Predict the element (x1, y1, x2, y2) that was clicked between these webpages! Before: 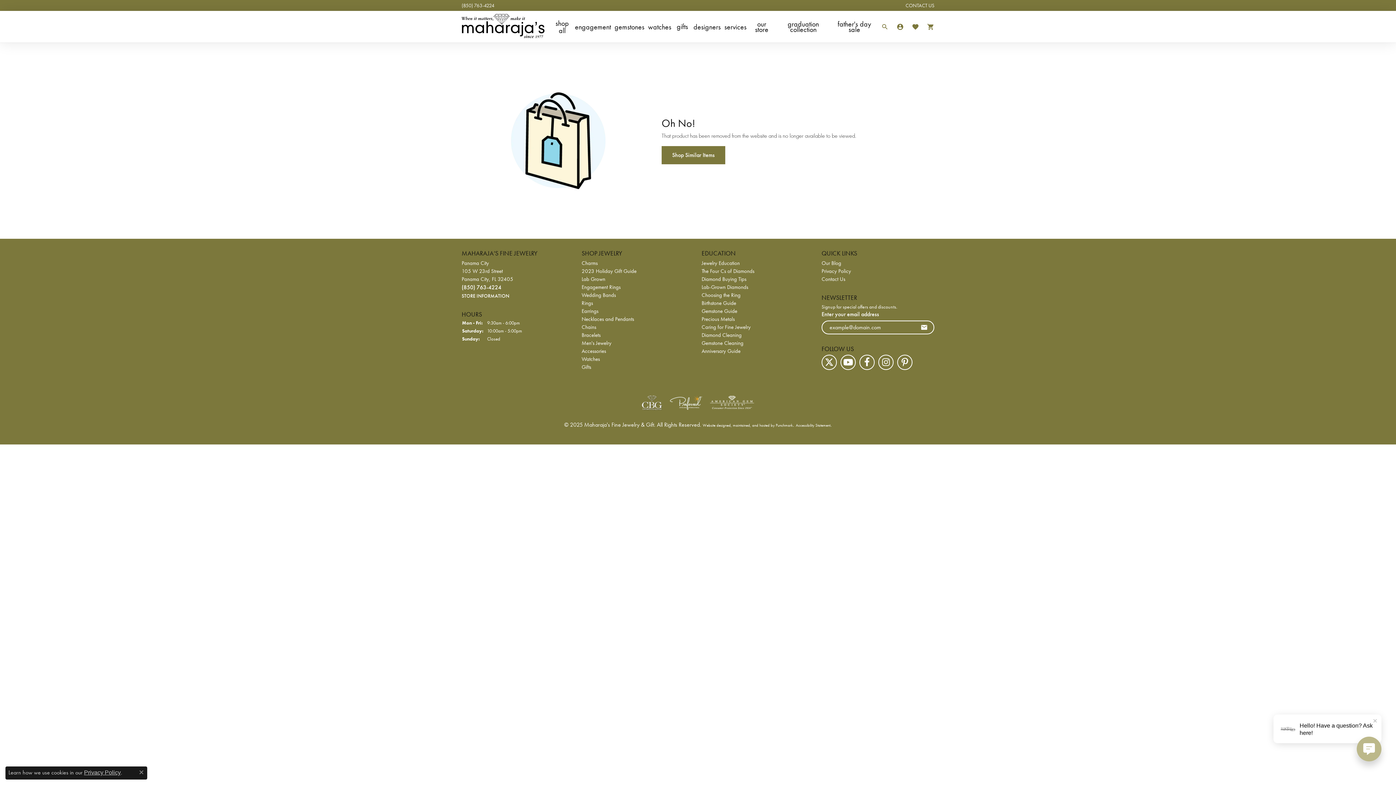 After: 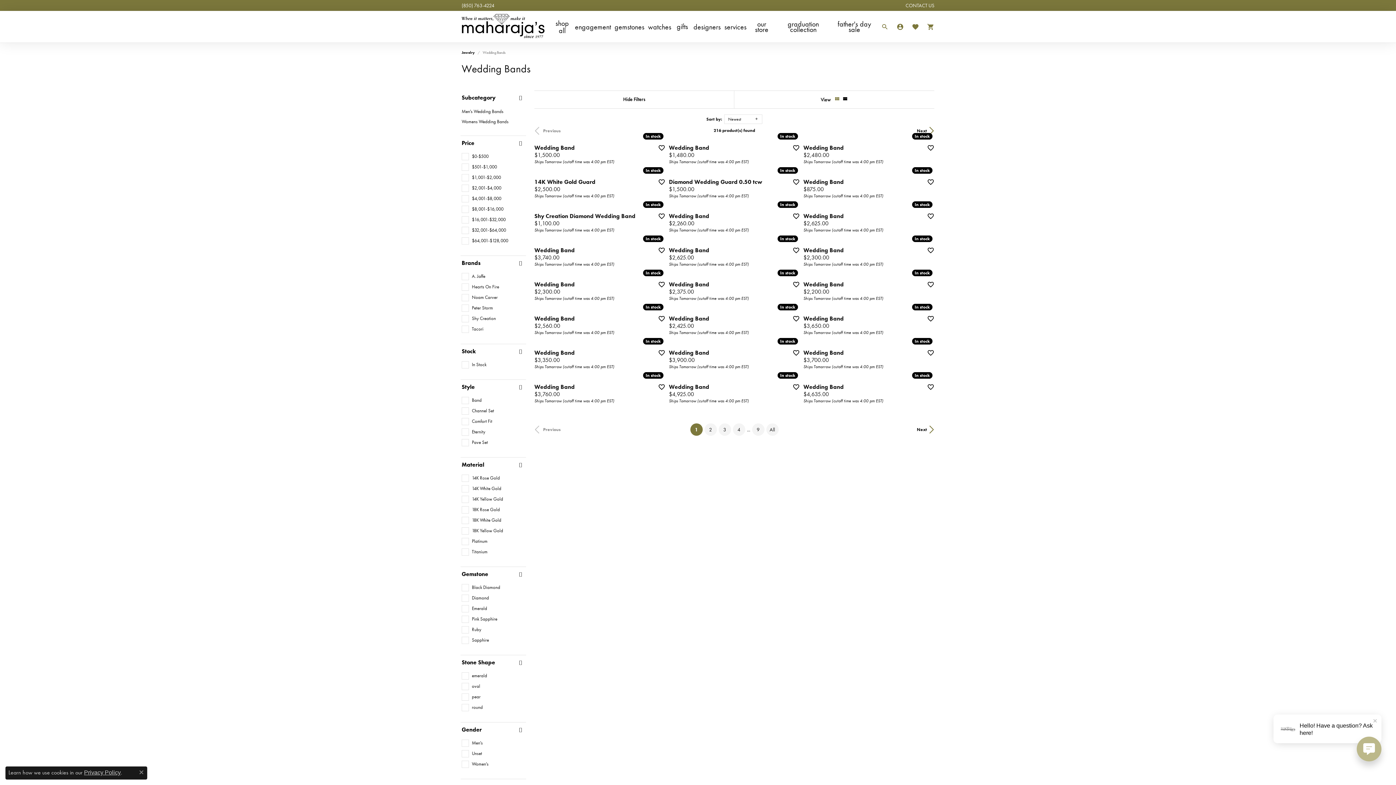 Action: bbox: (581, 291, 616, 298) label: Wedding Bands